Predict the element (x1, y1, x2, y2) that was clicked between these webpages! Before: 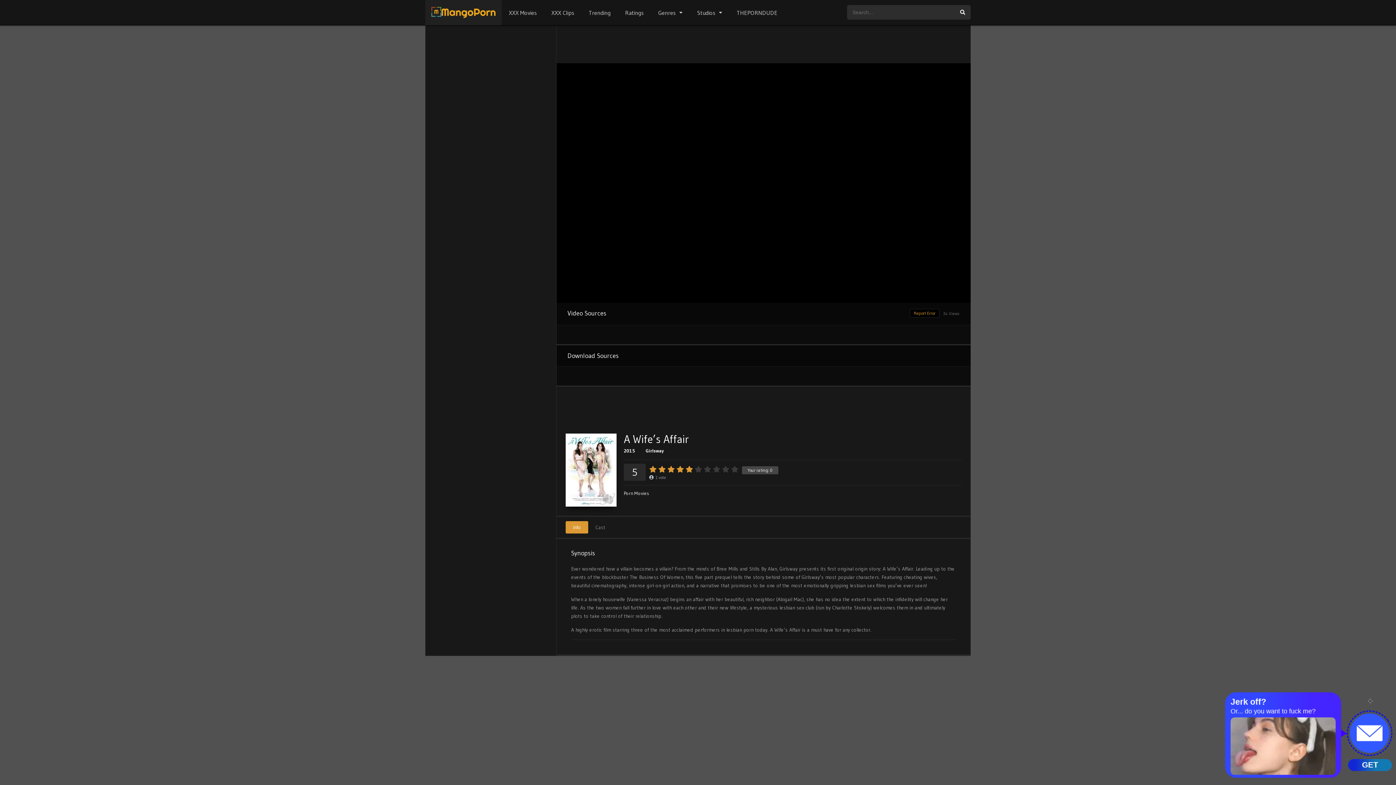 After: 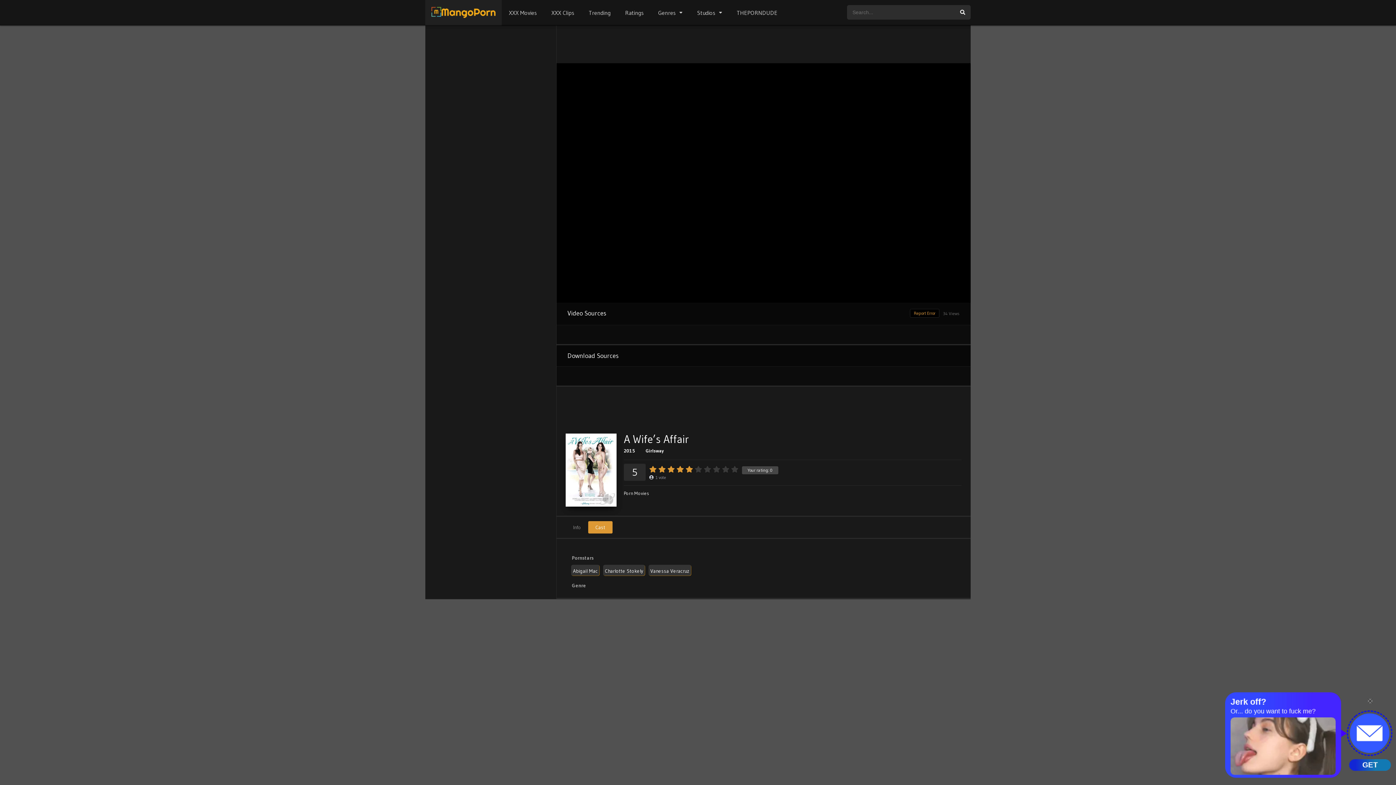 Action: label: Cast bbox: (588, 521, 612, 533)